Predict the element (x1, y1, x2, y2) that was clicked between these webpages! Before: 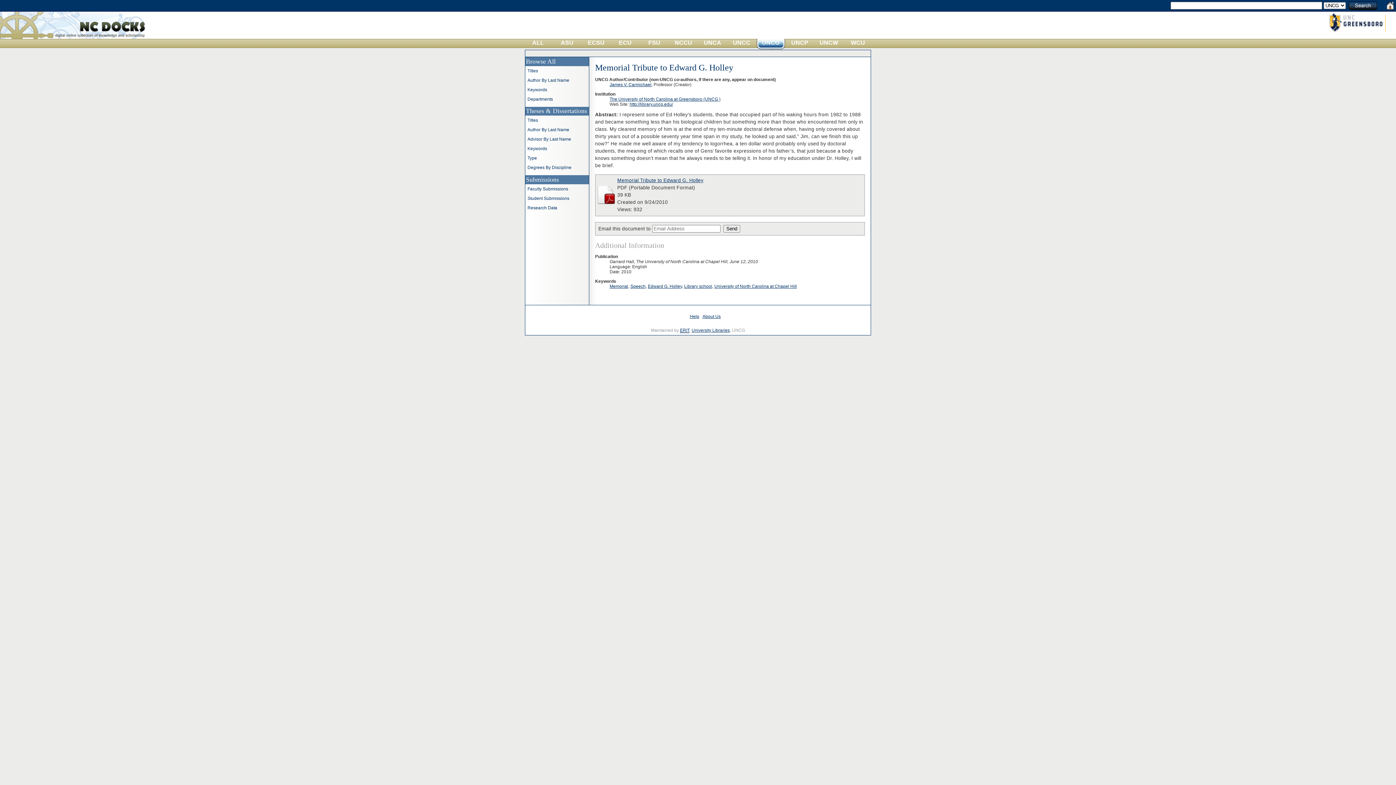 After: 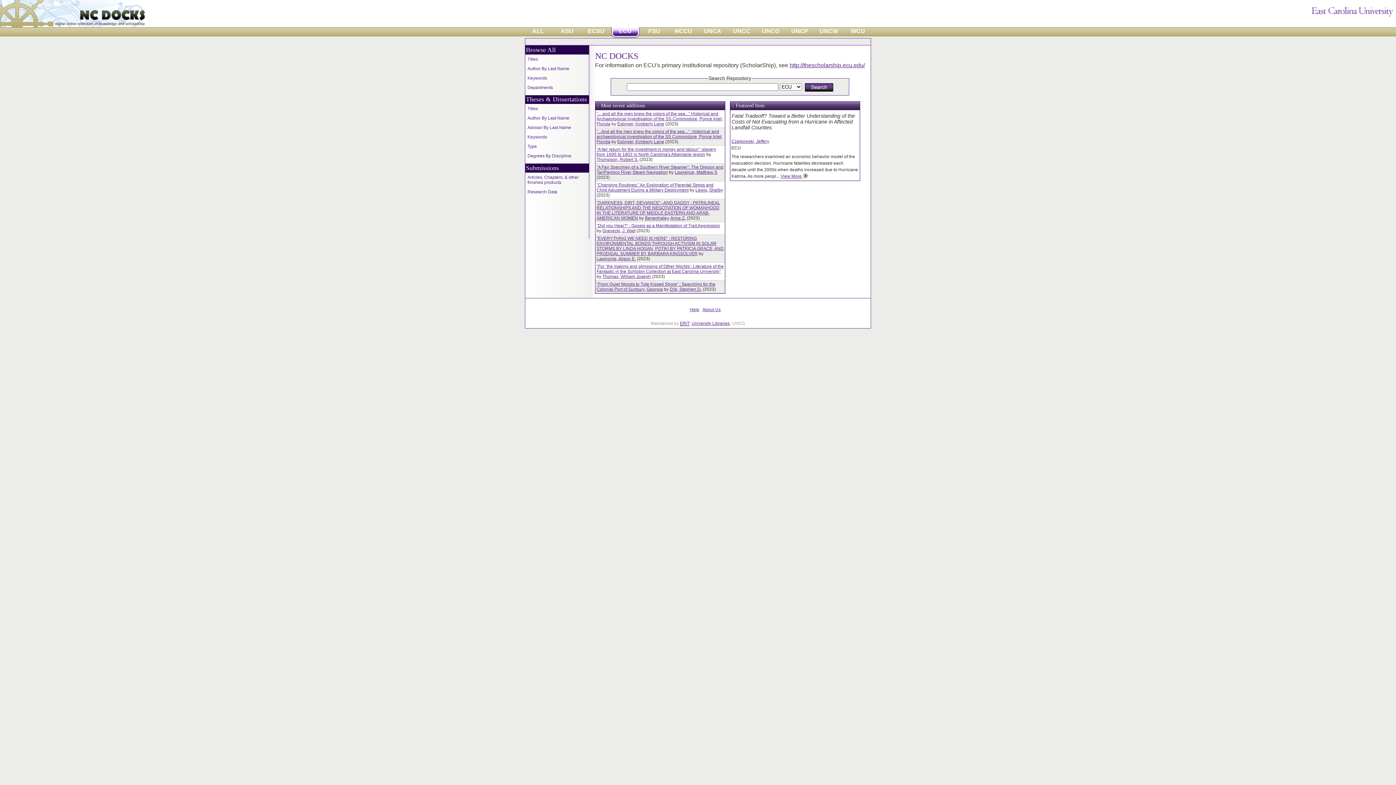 Action: label: ECU bbox: (610, 38, 640, 49)